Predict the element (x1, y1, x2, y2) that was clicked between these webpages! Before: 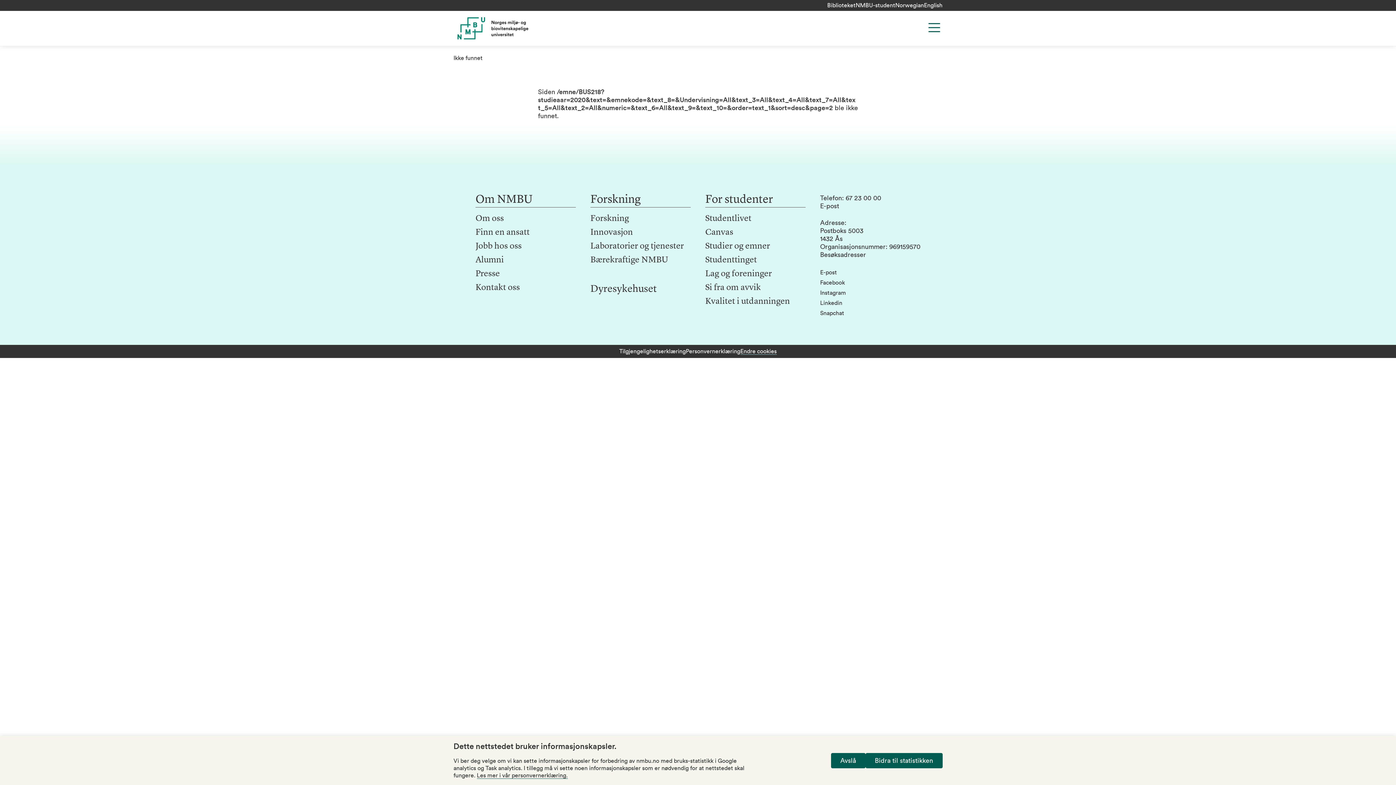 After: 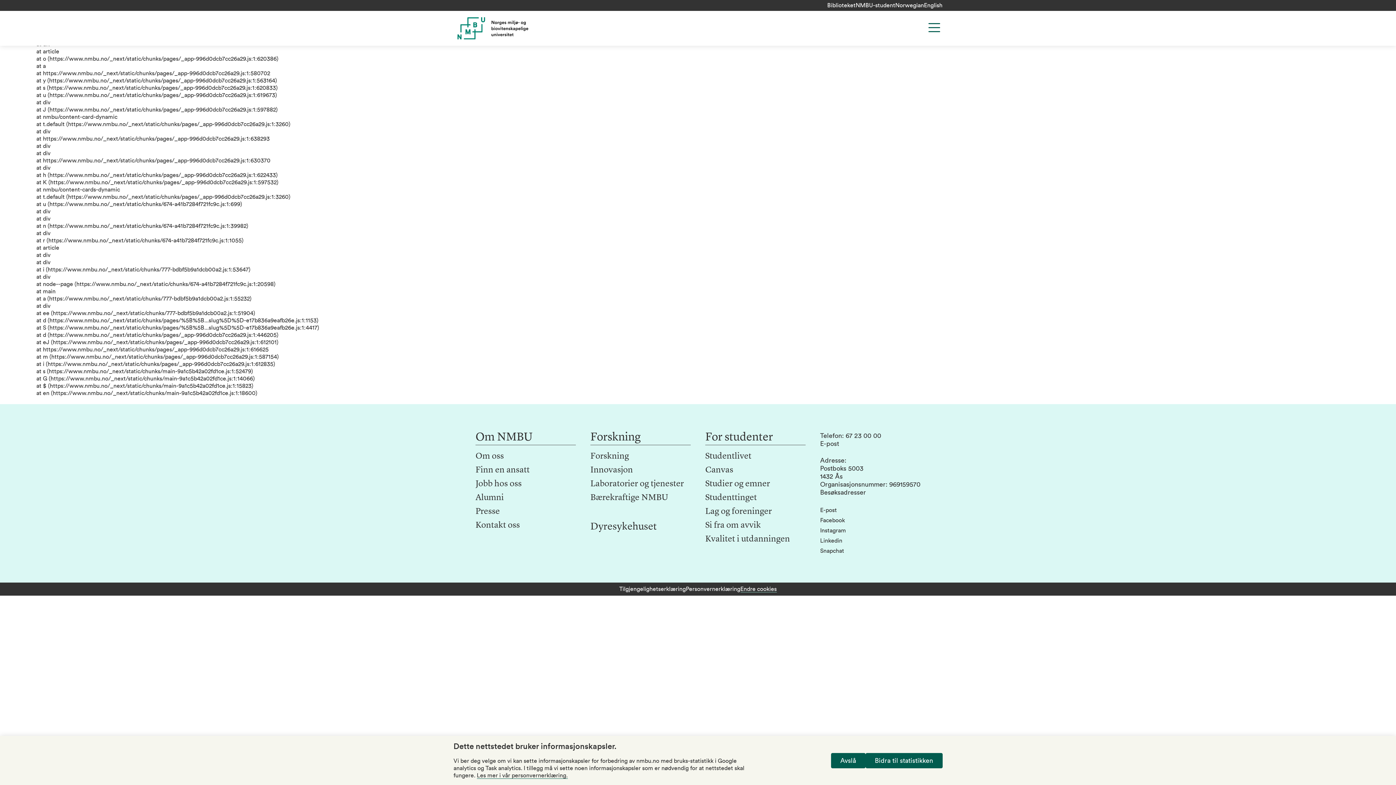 Action: label: Forskning bbox: (590, 214, 629, 223)